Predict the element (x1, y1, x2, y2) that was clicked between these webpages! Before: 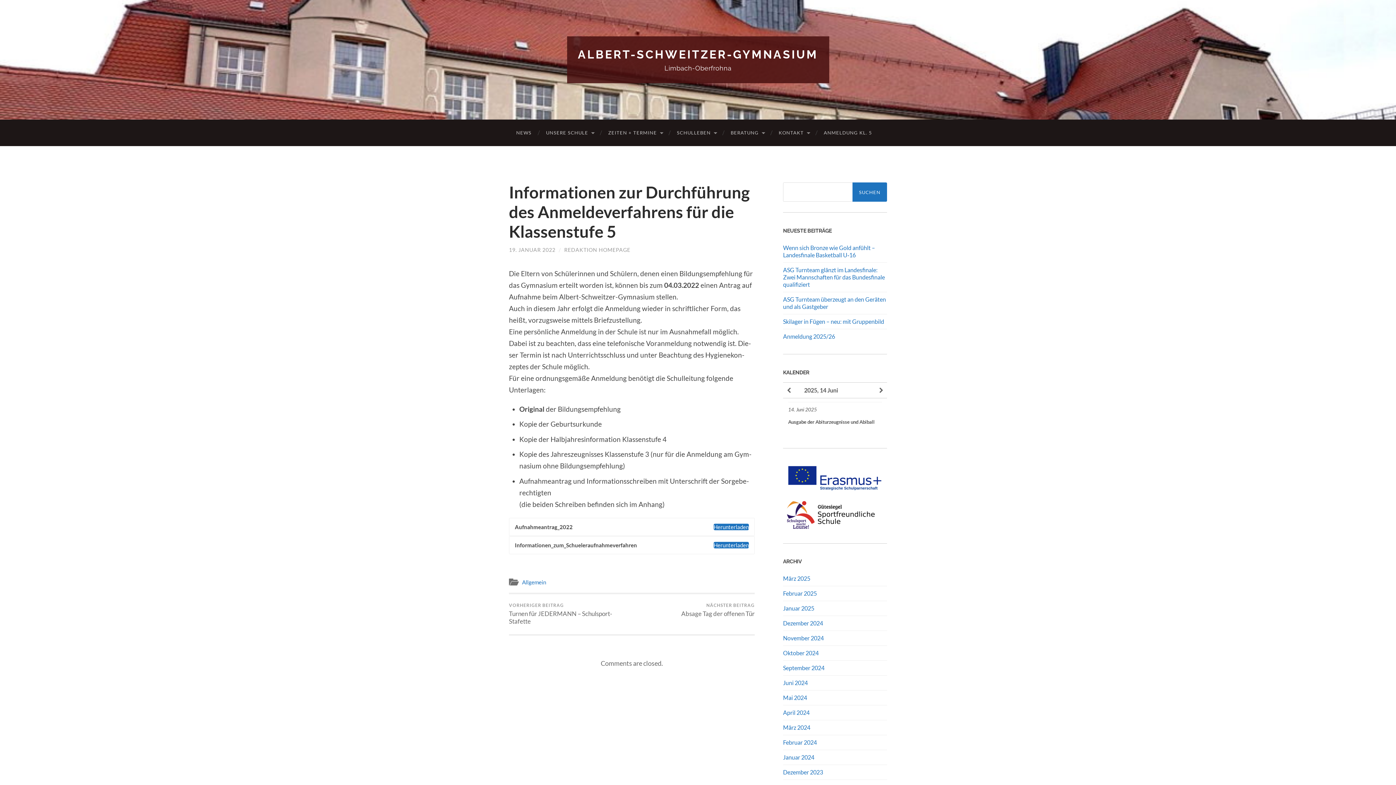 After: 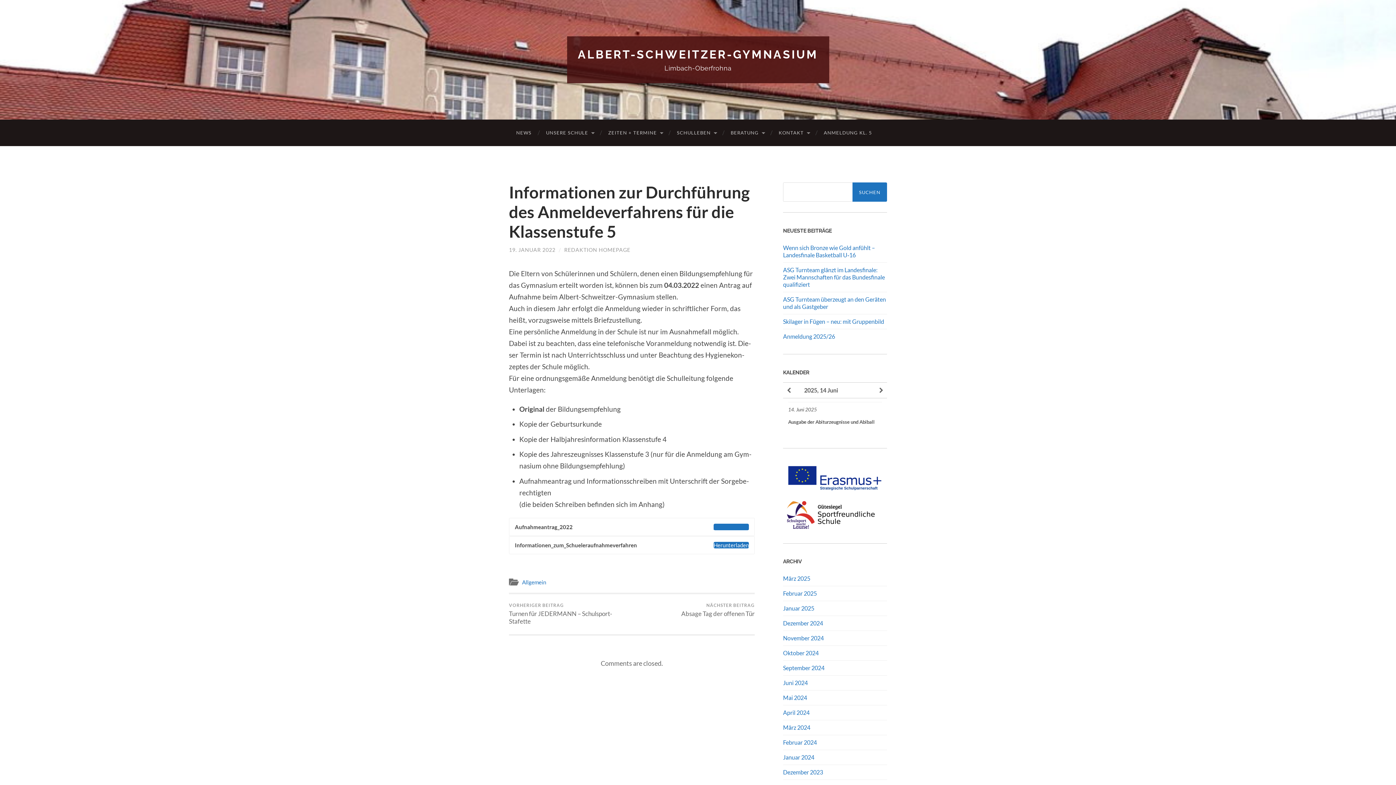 Action: bbox: (713, 523, 749, 530) label: Her­un­ter­la­den